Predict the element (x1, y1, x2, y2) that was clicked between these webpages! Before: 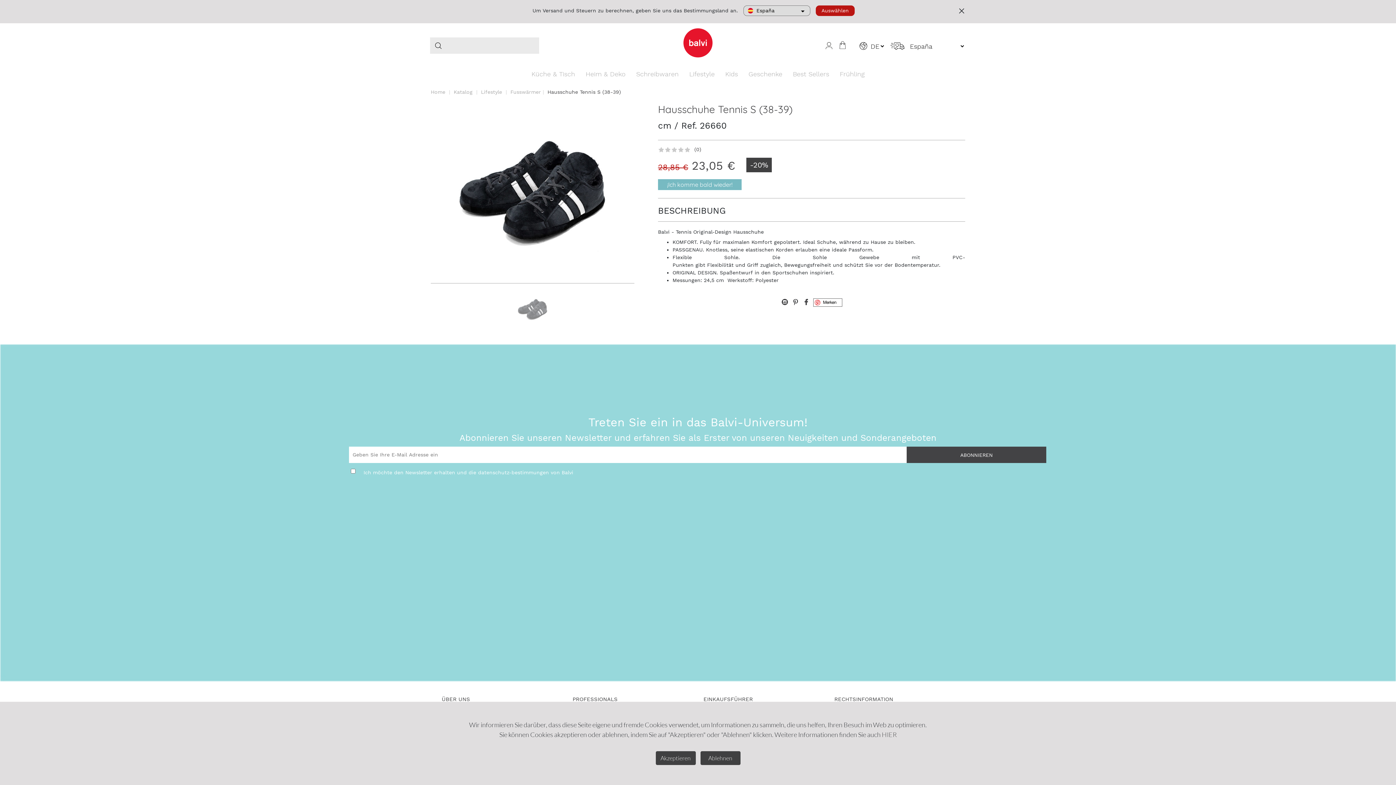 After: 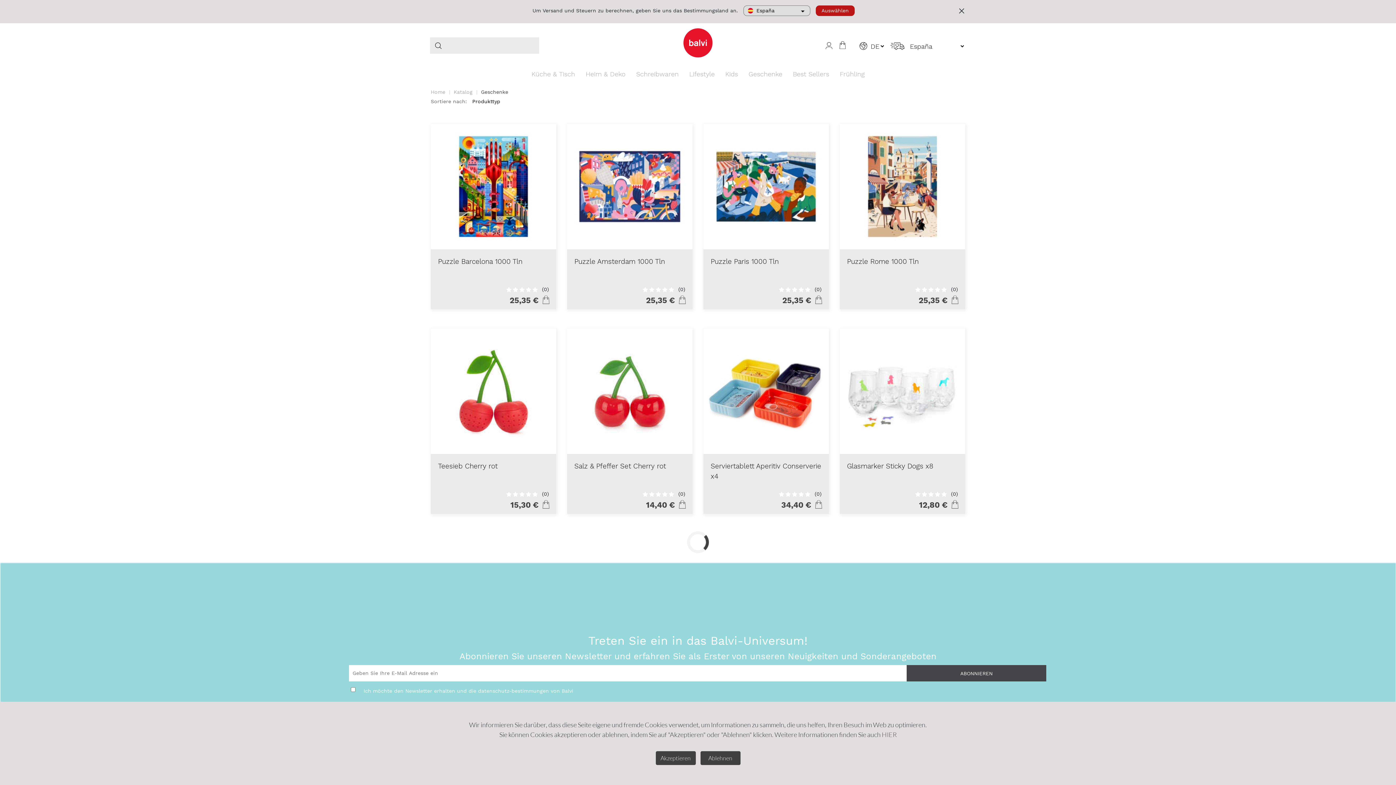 Action: bbox: (744, 70, 786, 77) label: Geschenke